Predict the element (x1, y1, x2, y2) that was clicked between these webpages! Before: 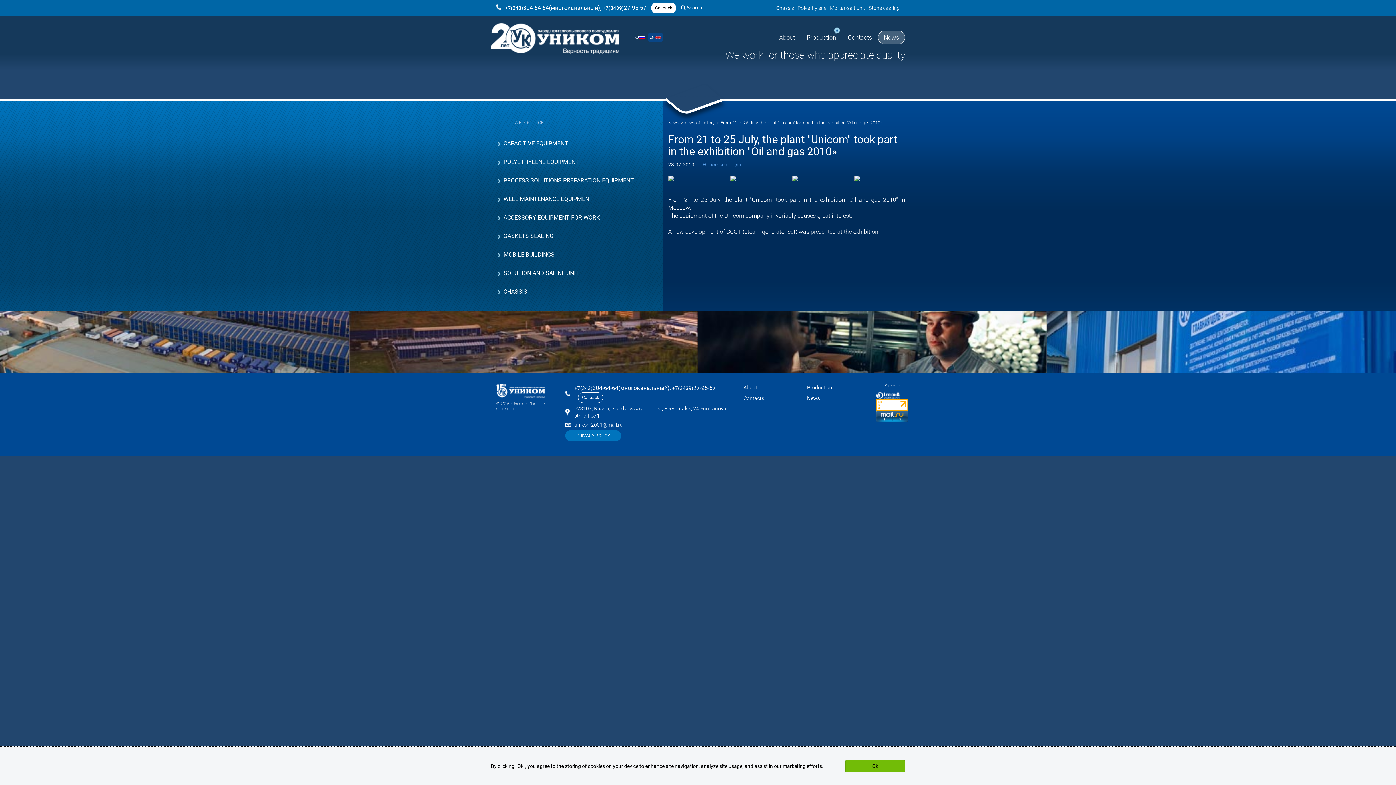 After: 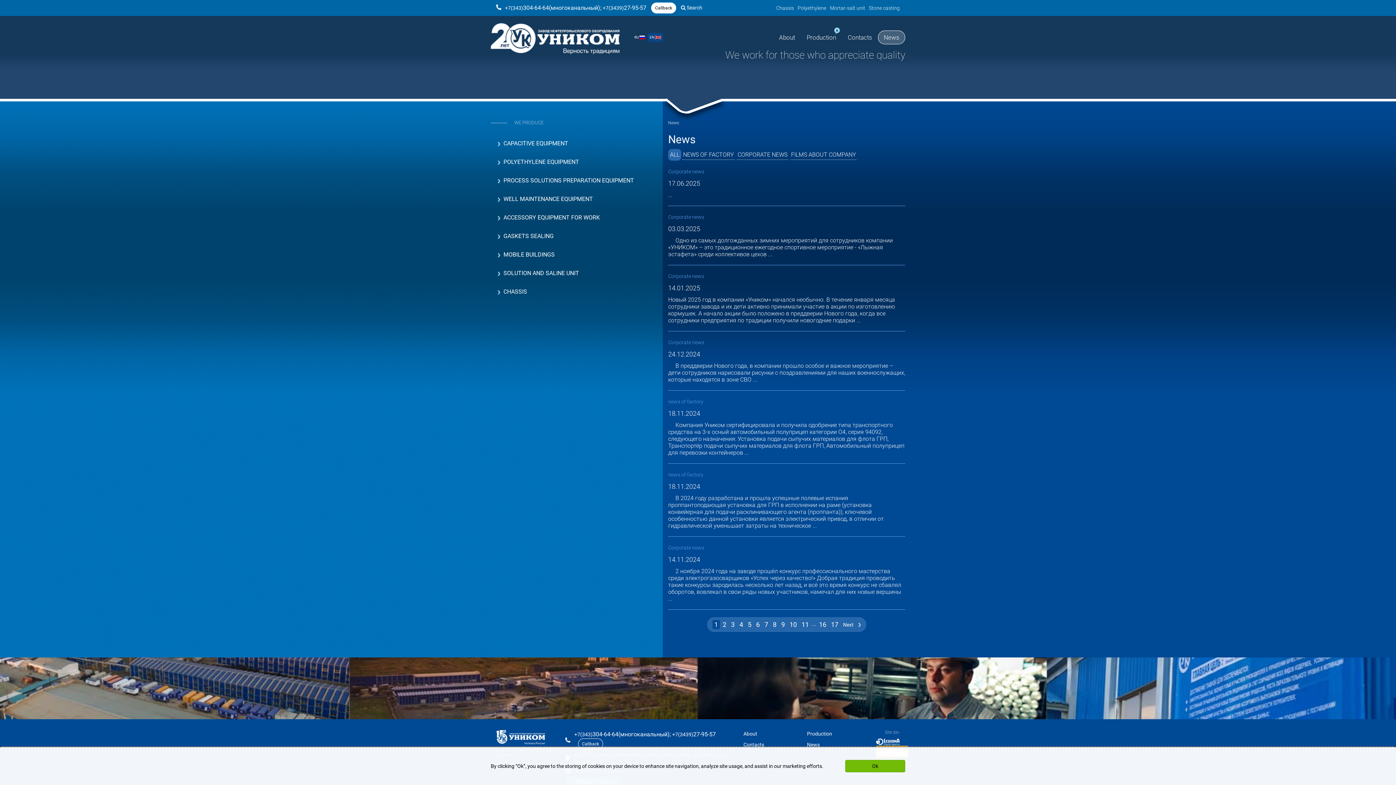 Action: label: News bbox: (807, 395, 820, 401)